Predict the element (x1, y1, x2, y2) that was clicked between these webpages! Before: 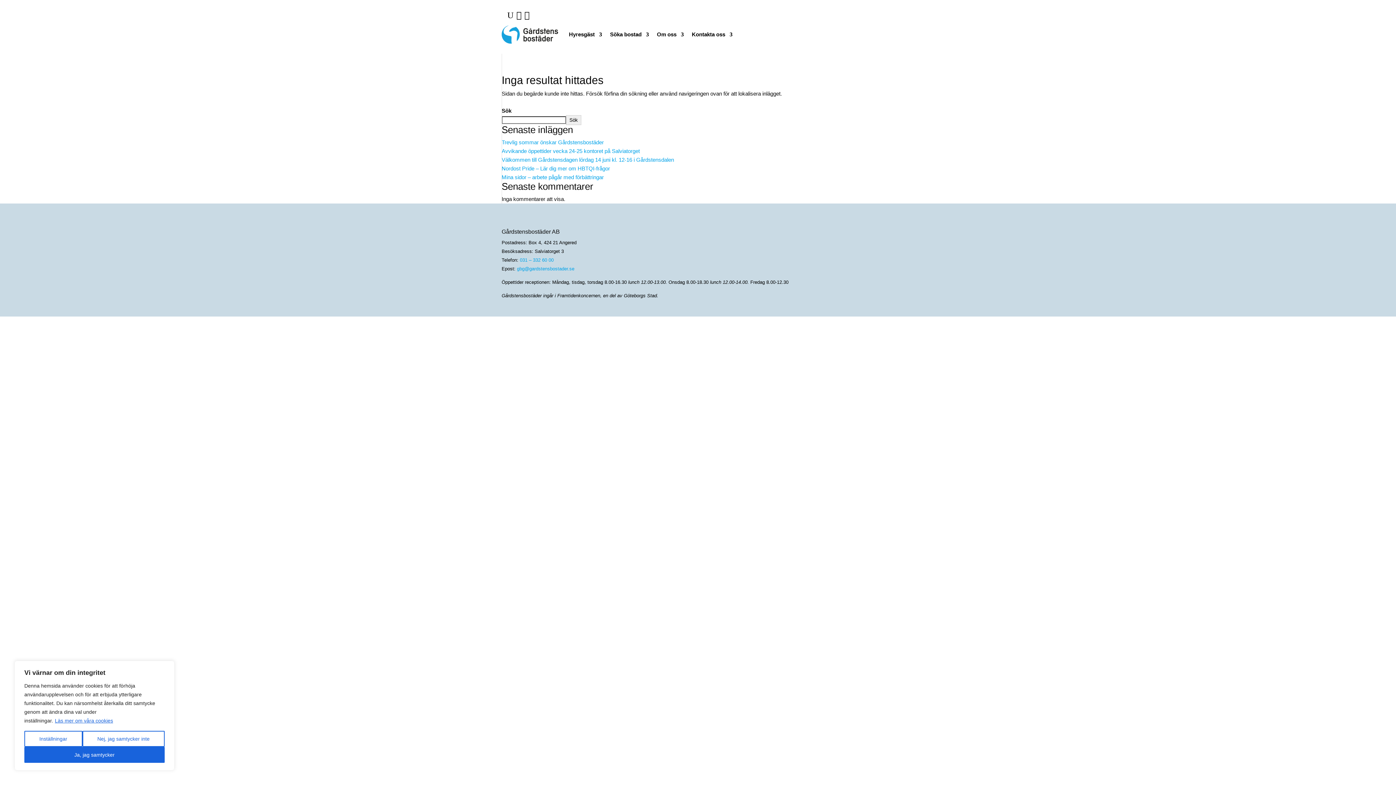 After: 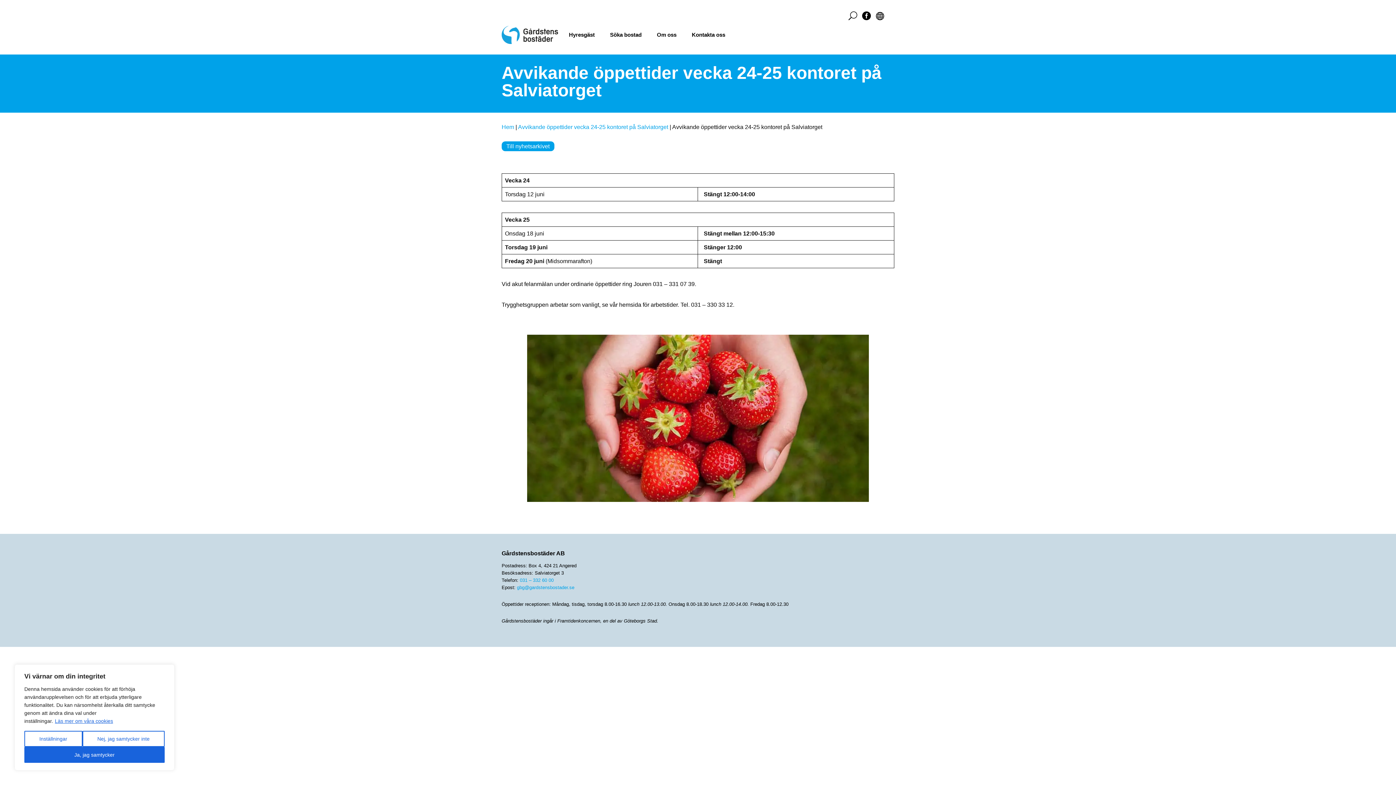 Action: bbox: (501, 148, 640, 154) label: Avvikande öppettider vecka 24-25 kontoret på Salviatorget